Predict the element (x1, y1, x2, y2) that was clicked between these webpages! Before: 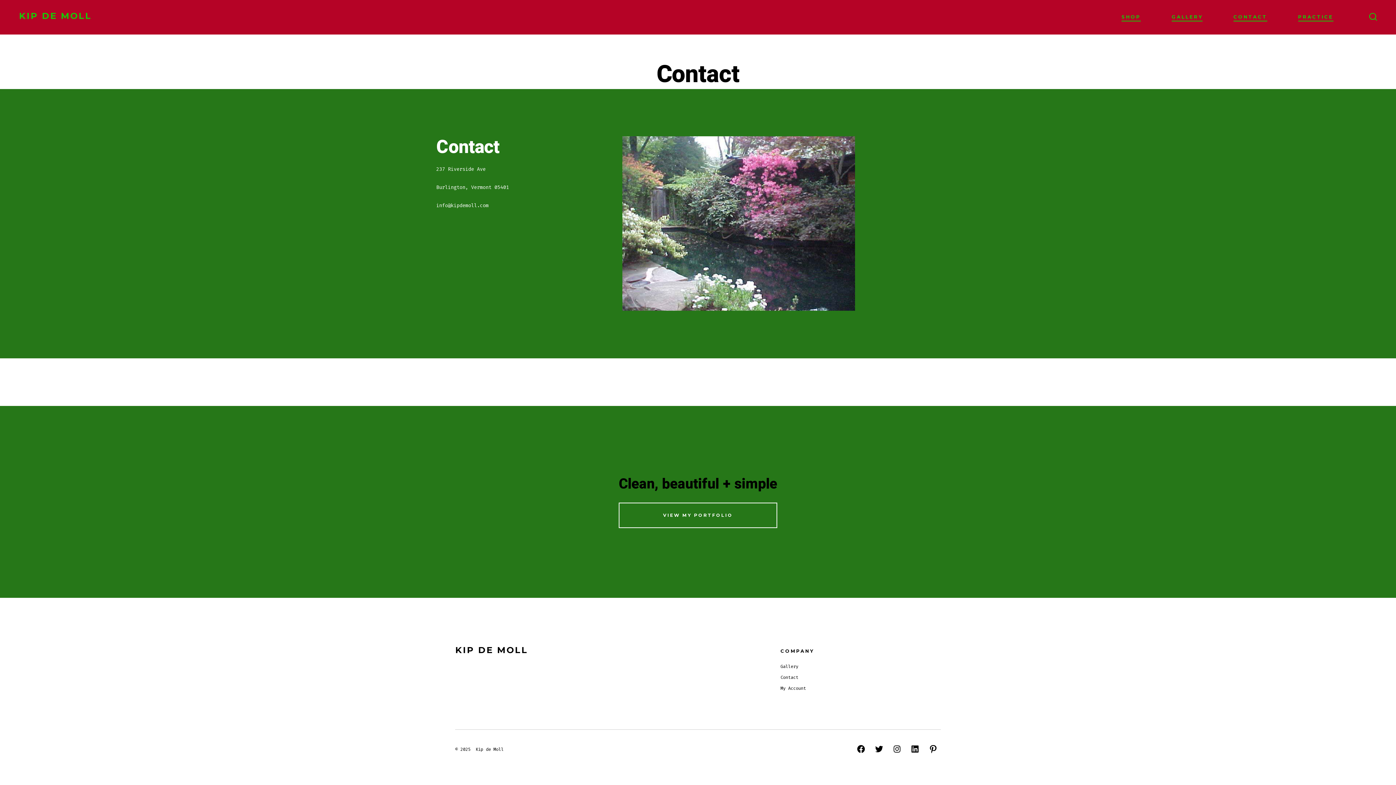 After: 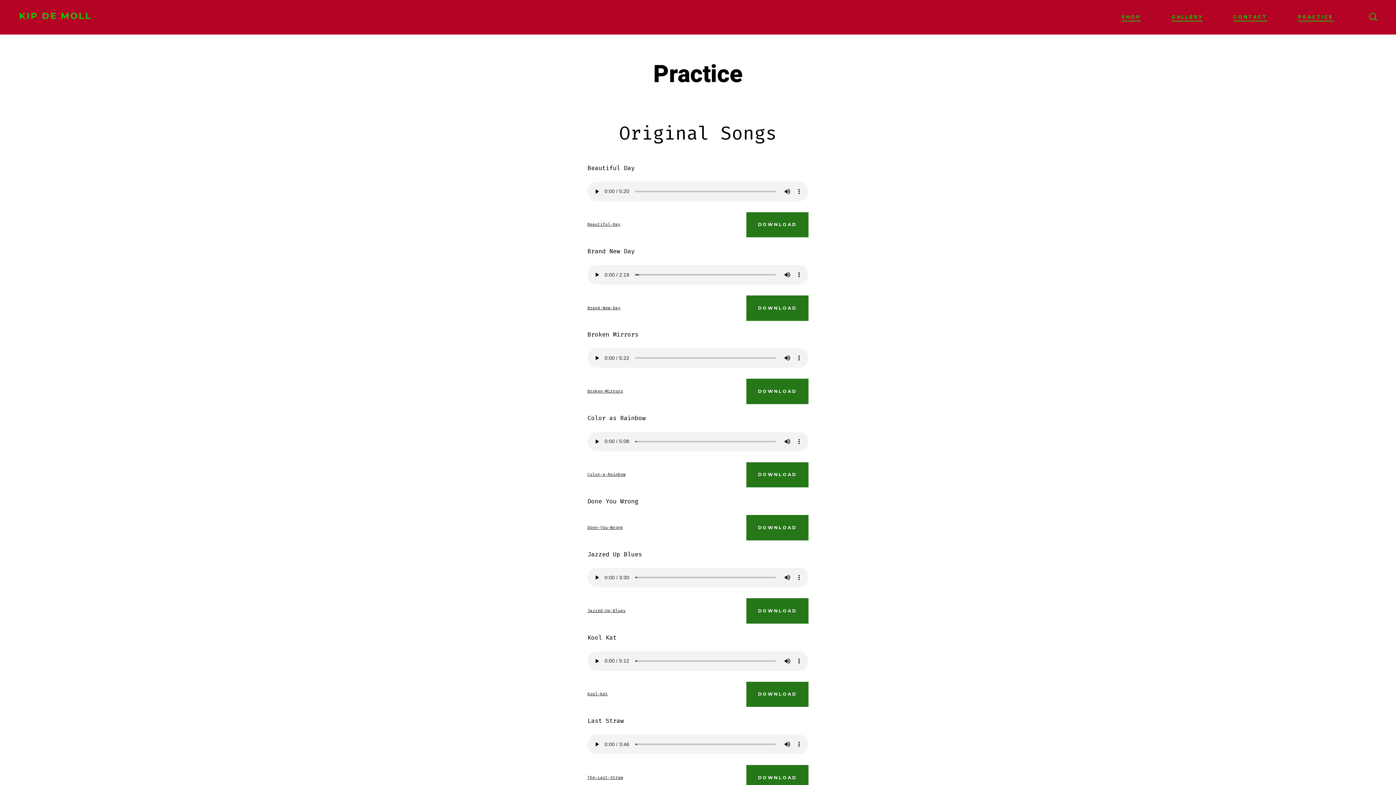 Action: label: PRACTICE bbox: (1298, 12, 1333, 22)